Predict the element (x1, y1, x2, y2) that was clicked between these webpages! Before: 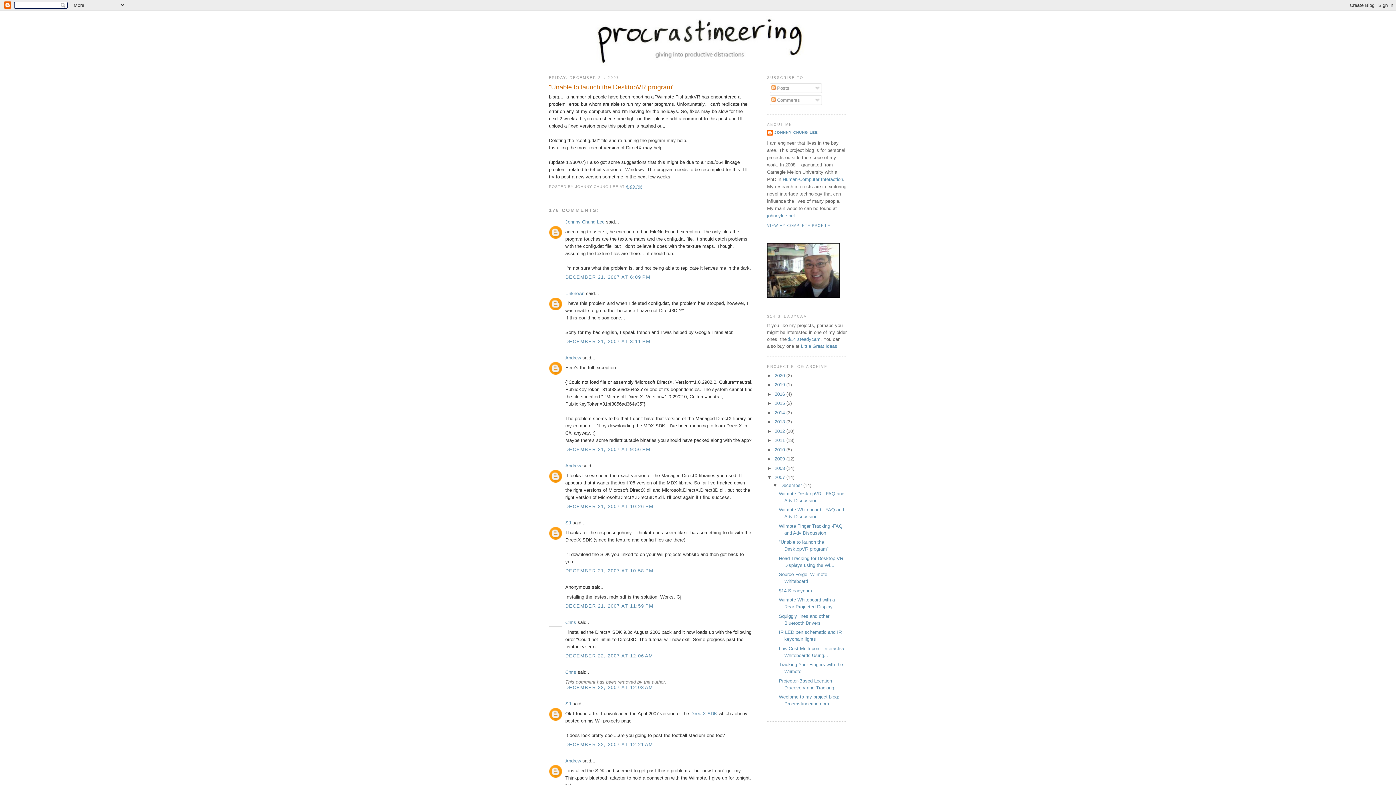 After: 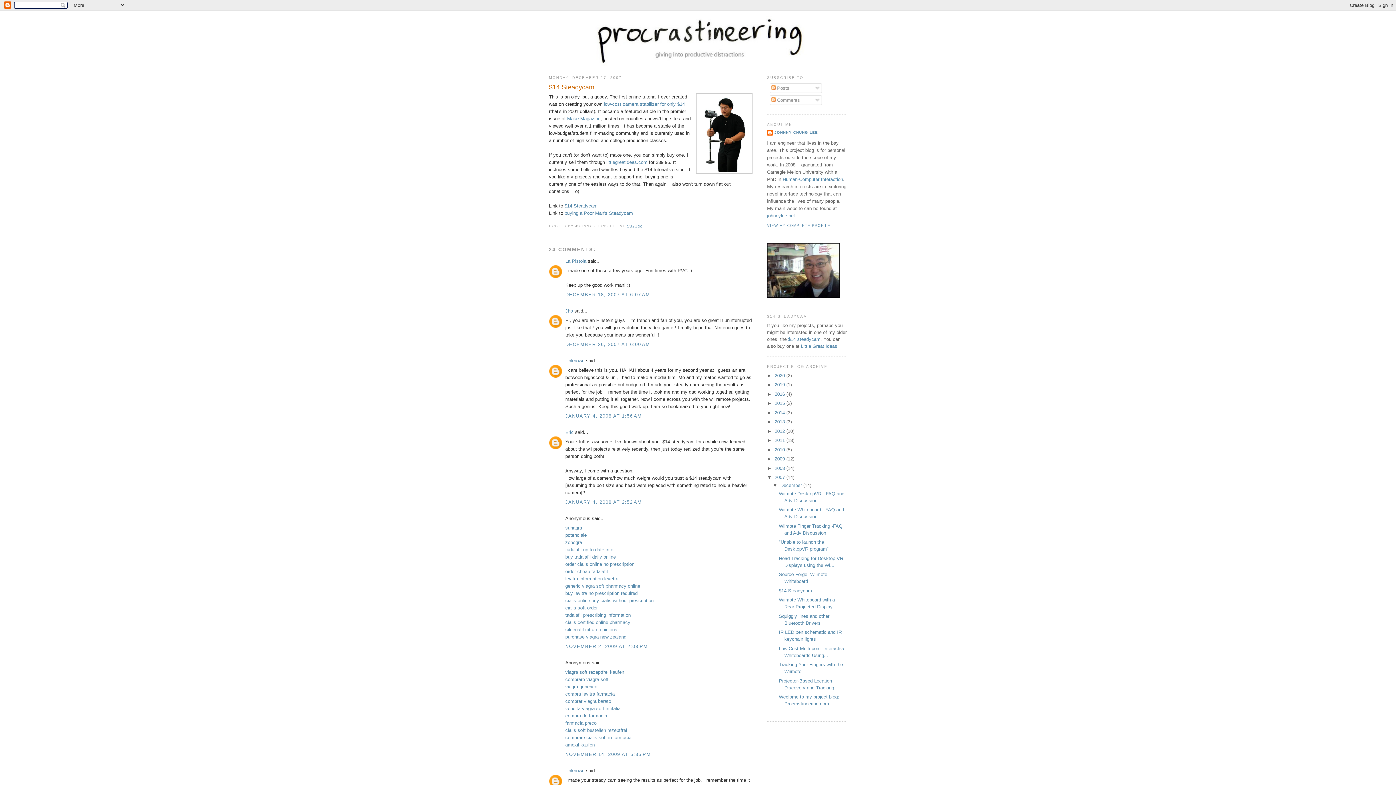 Action: label: $14 Steadycam bbox: (779, 588, 812, 593)